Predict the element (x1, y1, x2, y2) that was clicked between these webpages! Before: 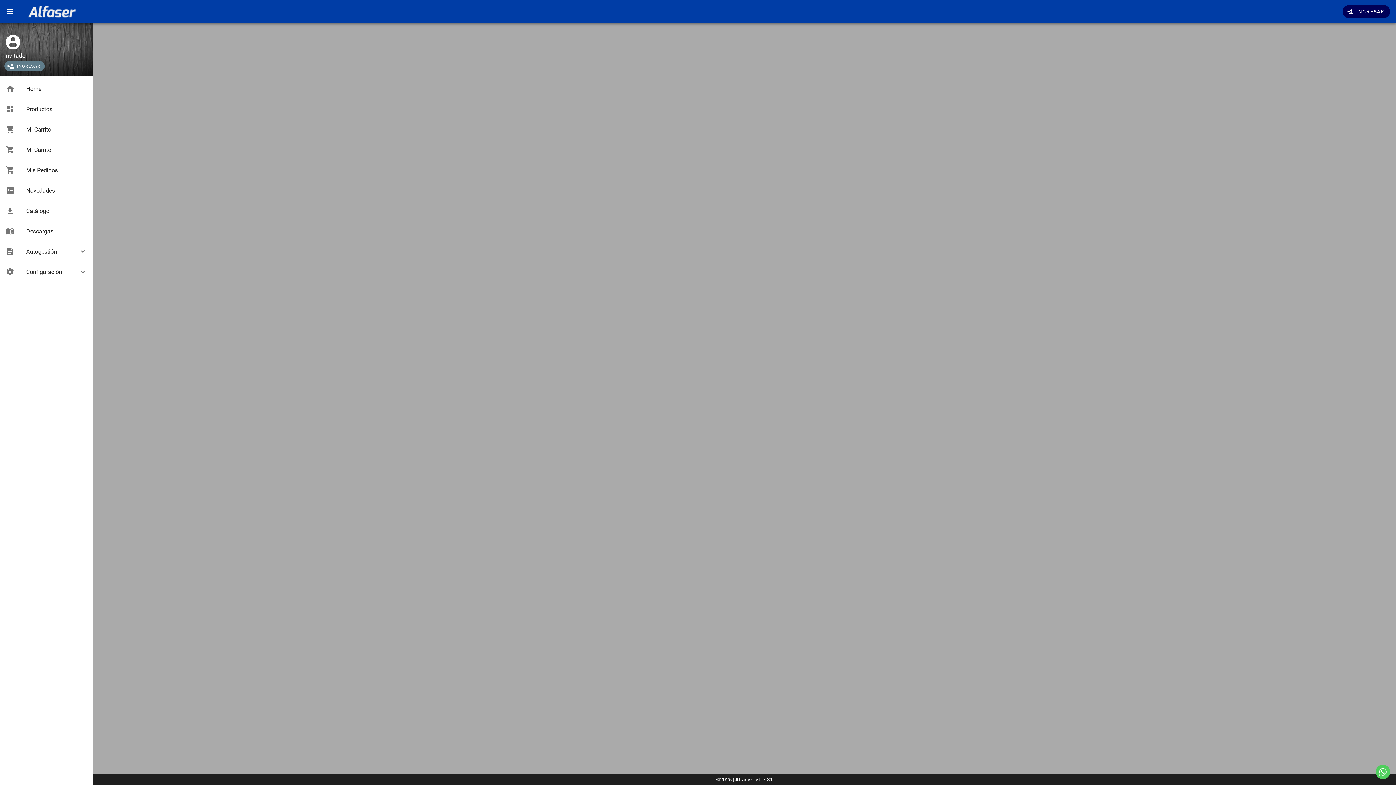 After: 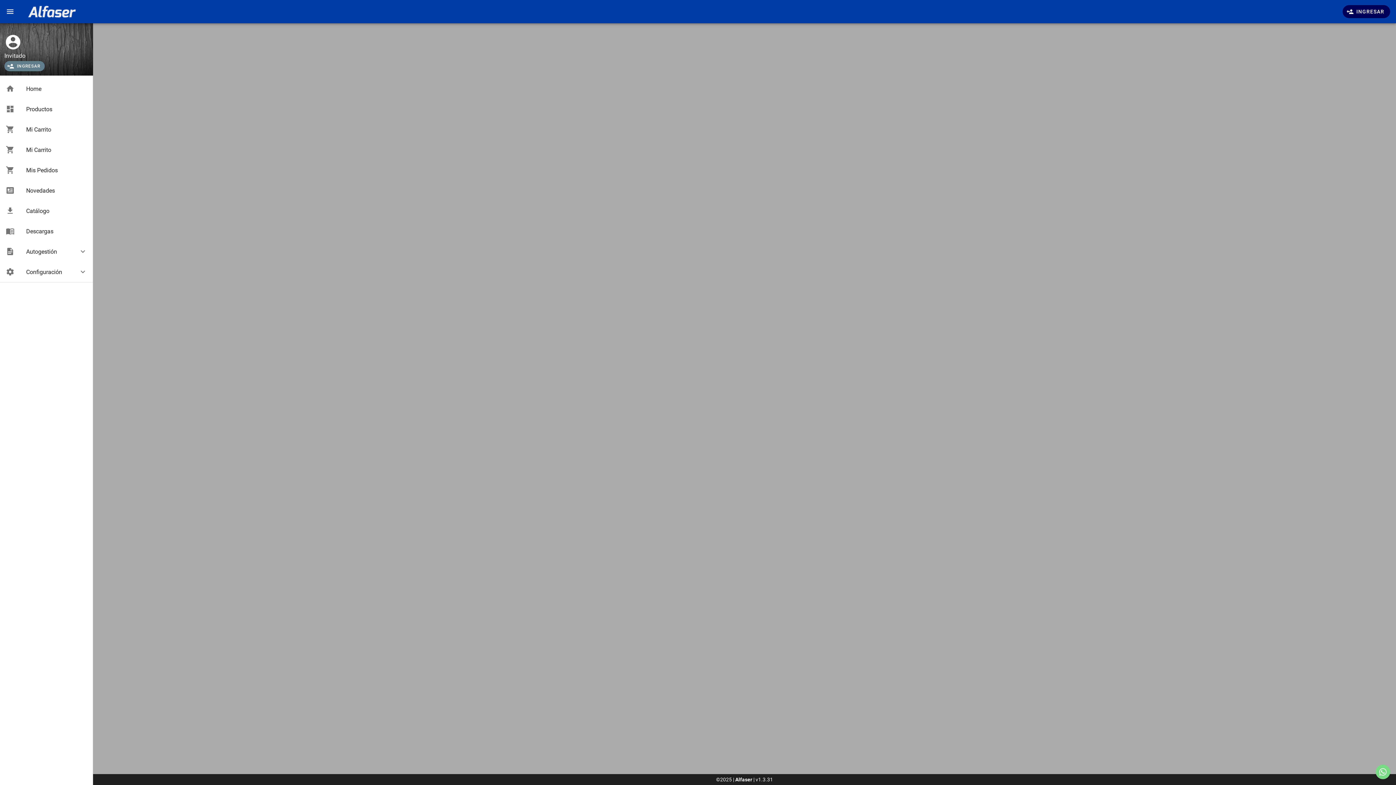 Action: label: Contáctenos por whatsapp bbox: (1376, 765, 1390, 779)